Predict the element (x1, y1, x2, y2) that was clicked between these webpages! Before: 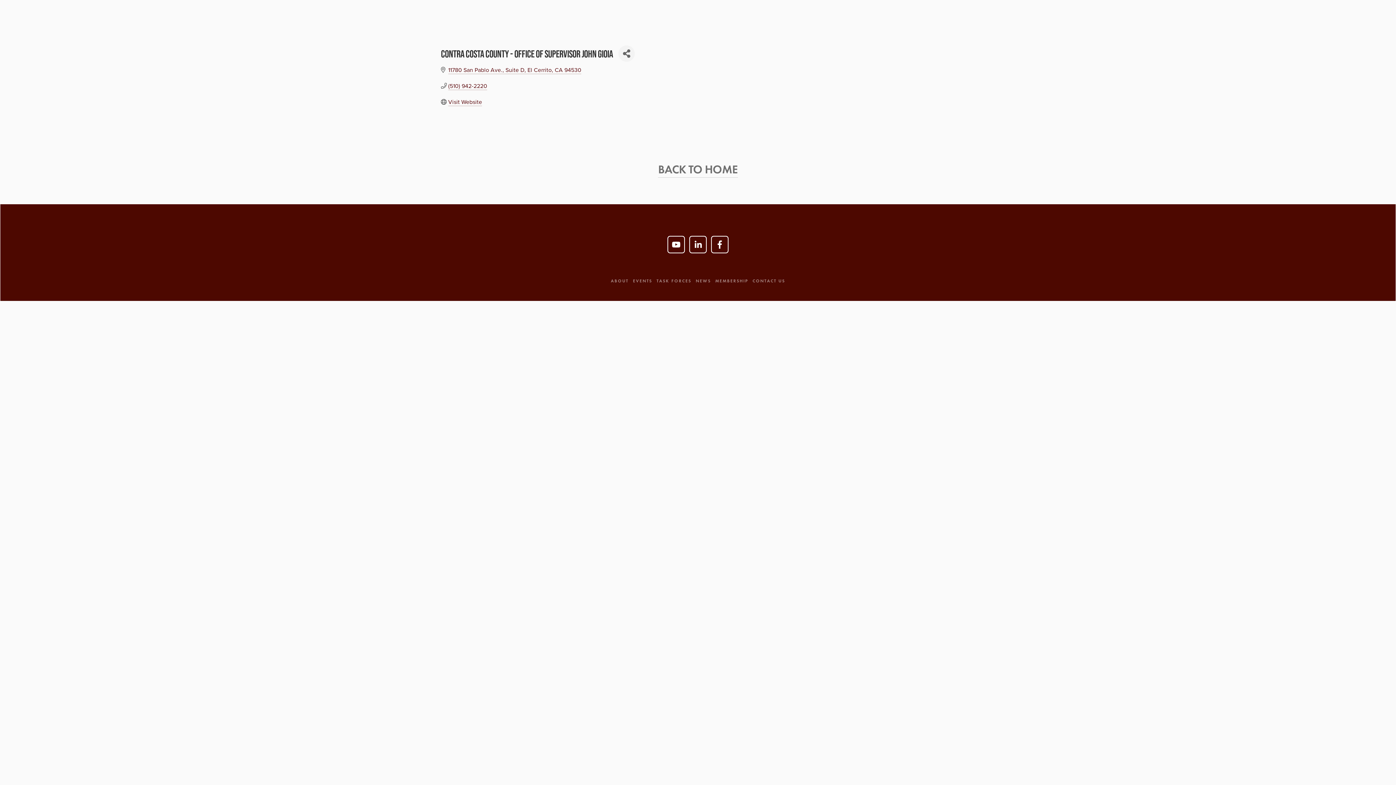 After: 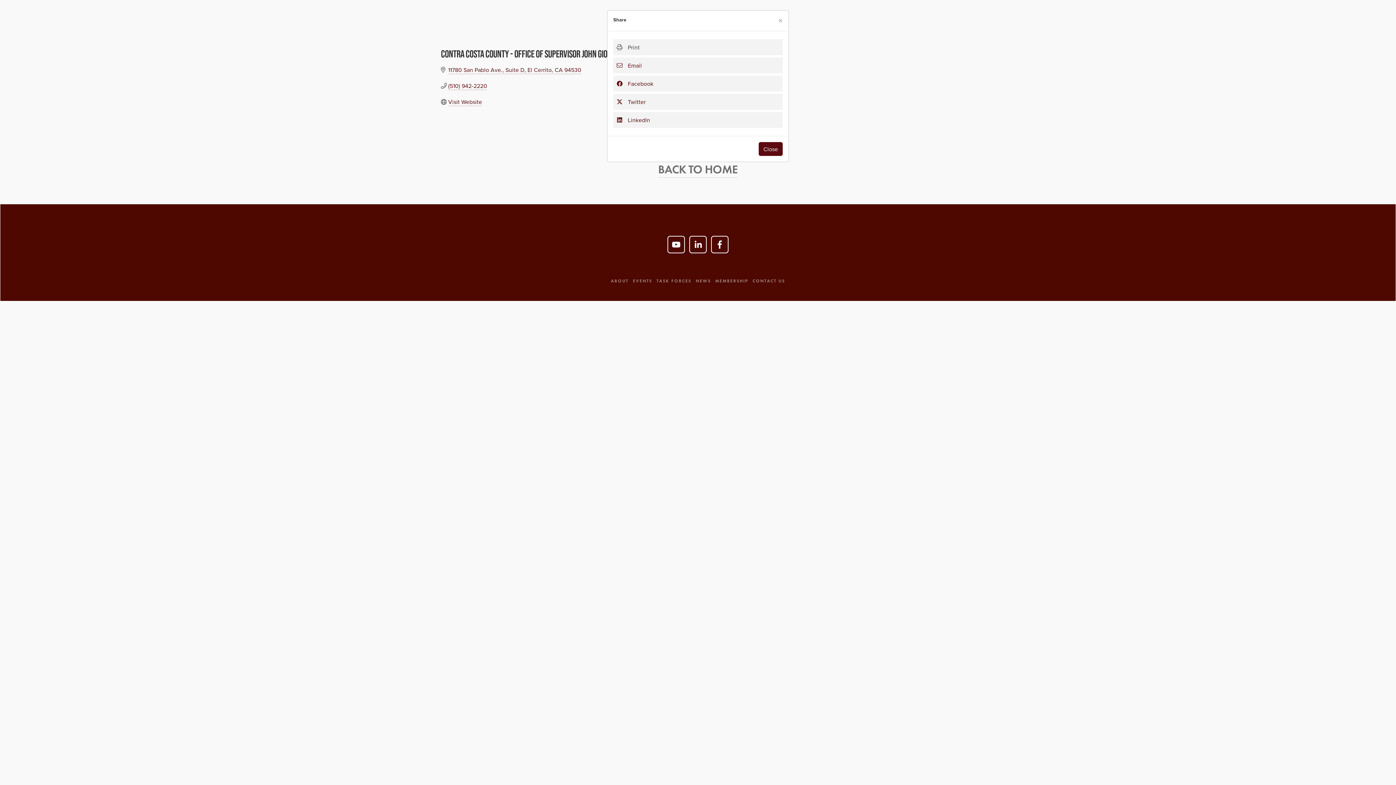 Action: label: Share Button bbox: (618, 45, 634, 61)